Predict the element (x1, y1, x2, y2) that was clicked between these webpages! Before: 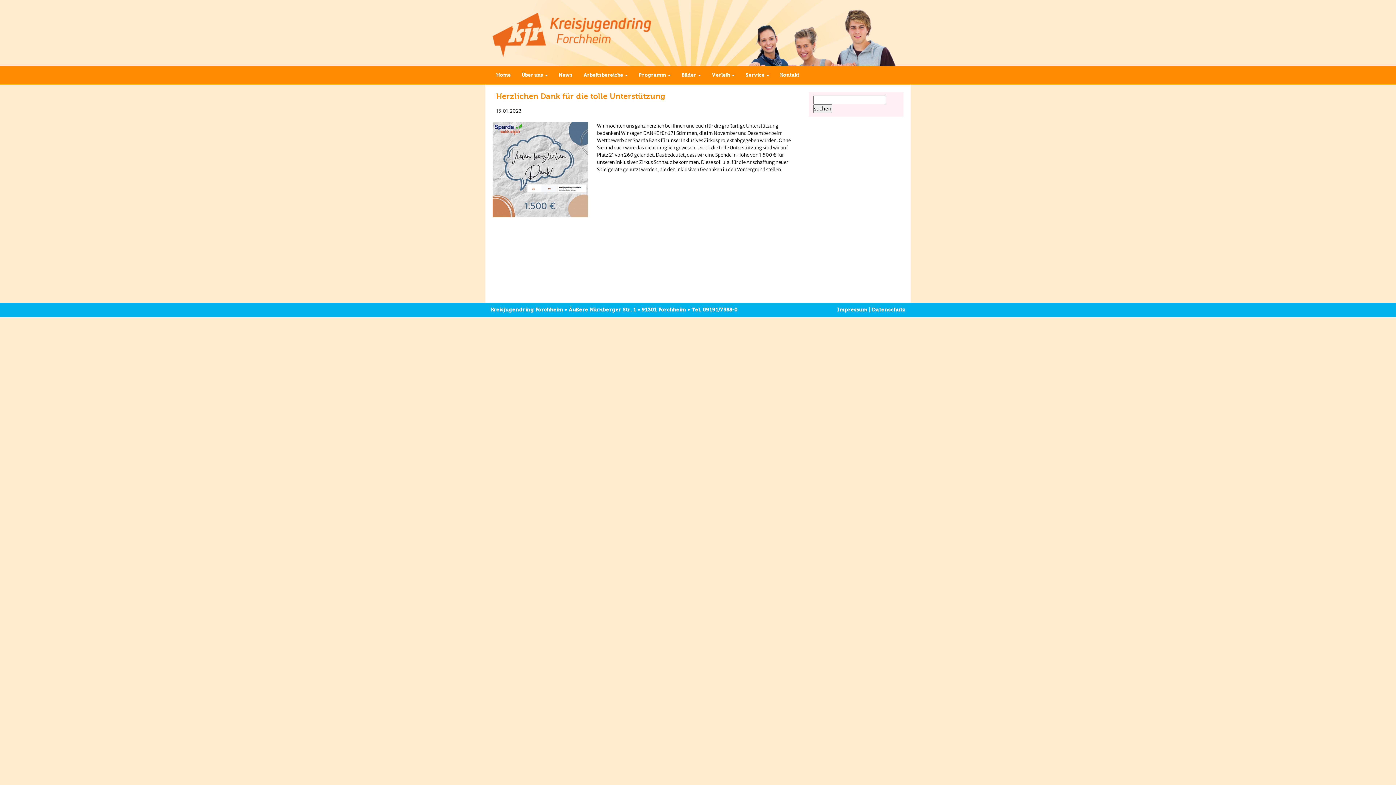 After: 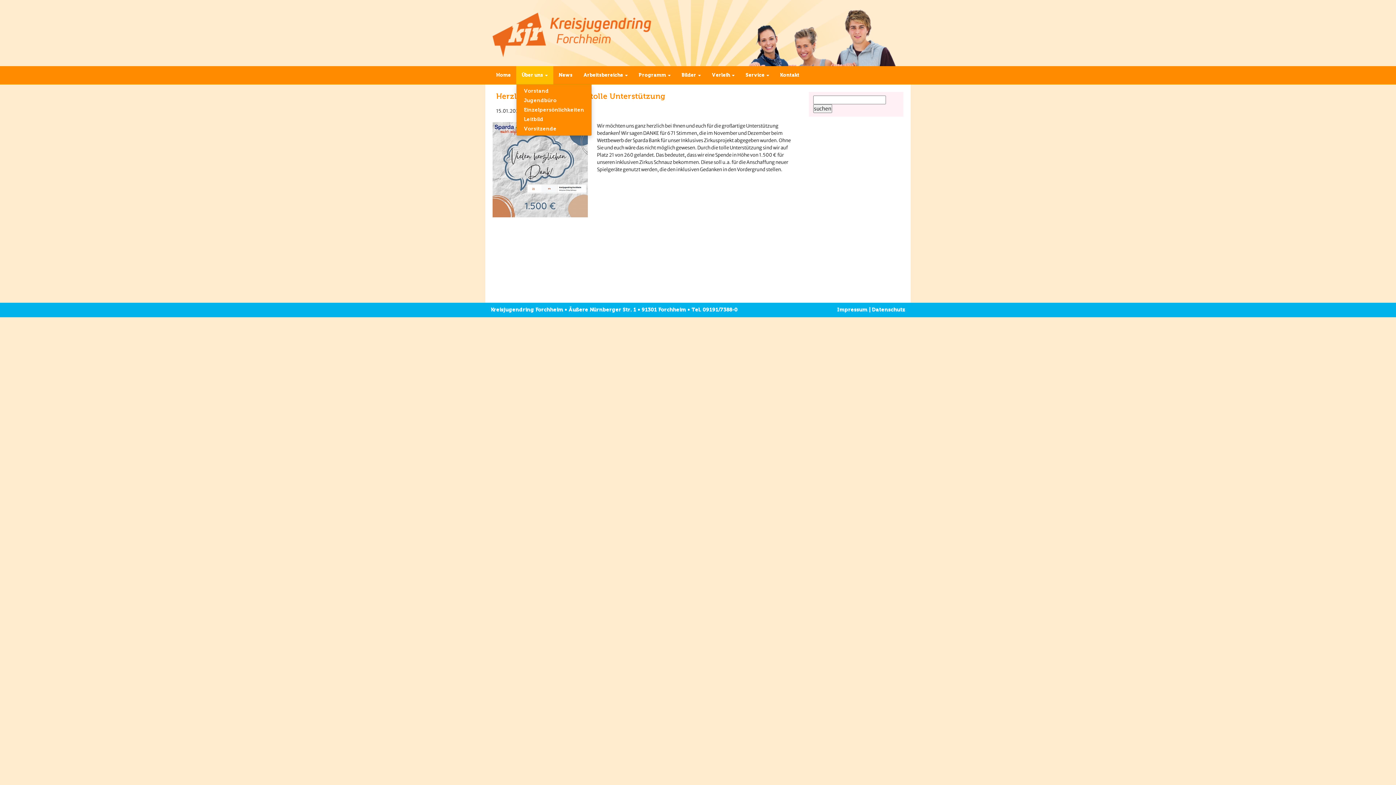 Action: bbox: (516, 66, 553, 84) label: Über uns 